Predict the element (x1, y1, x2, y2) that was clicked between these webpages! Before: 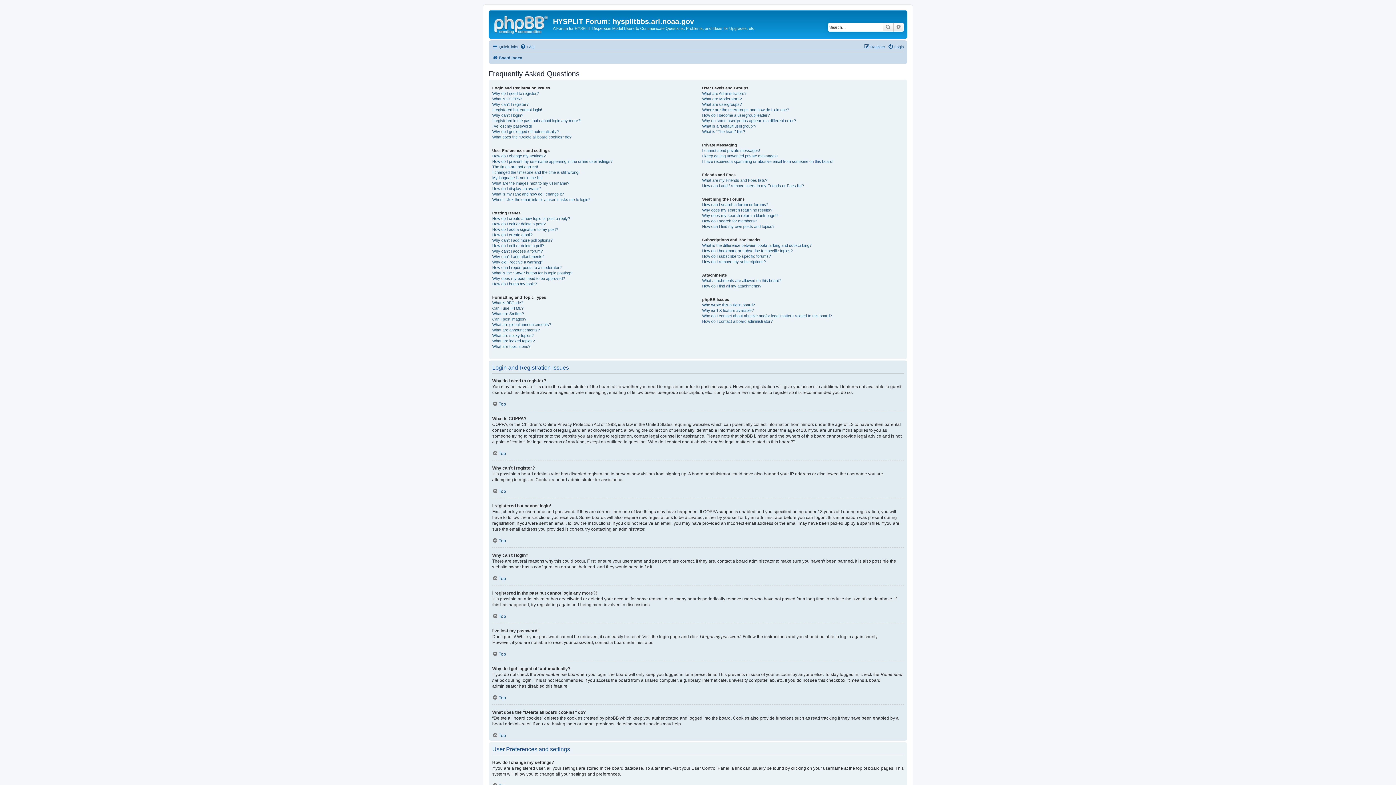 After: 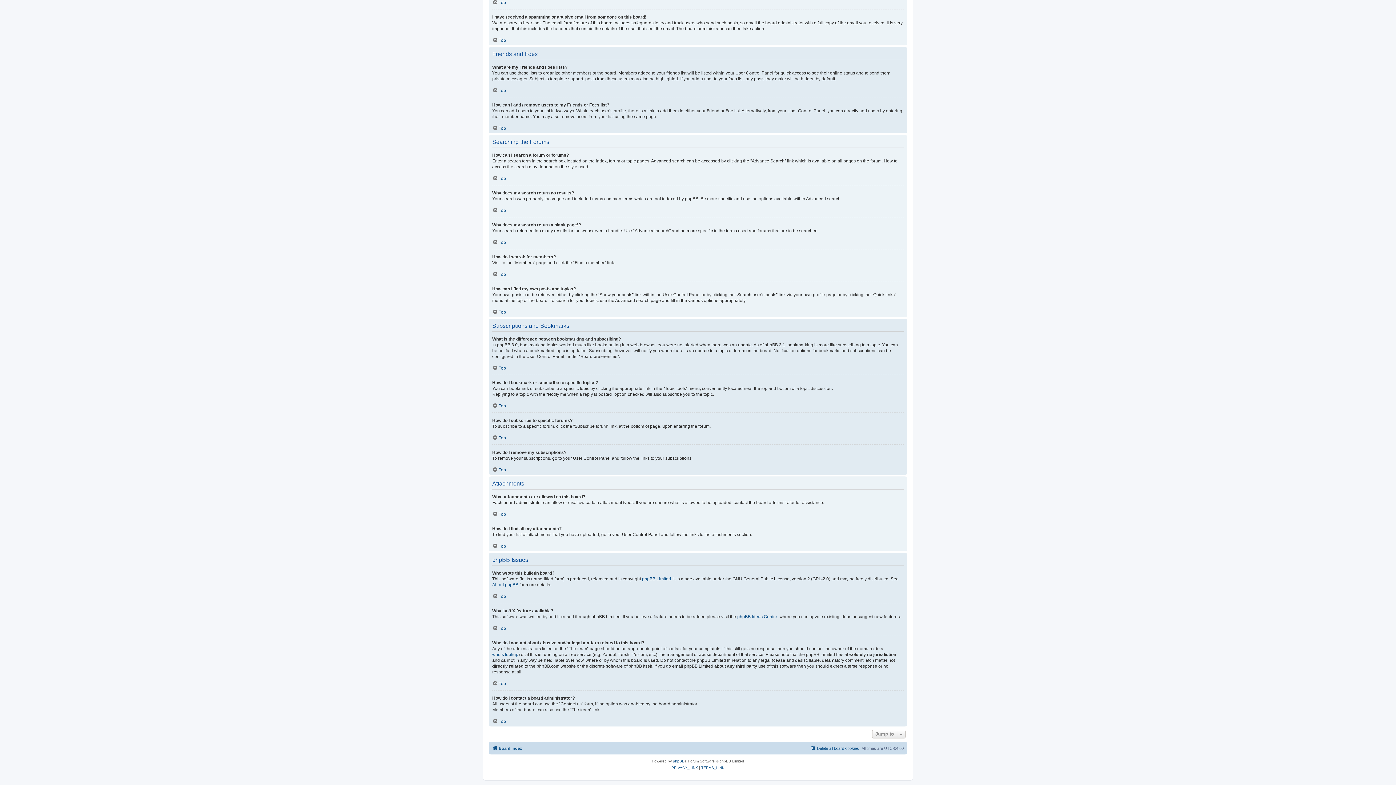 Action: label: How do I subscribe to specific forums? bbox: (702, 253, 771, 259)